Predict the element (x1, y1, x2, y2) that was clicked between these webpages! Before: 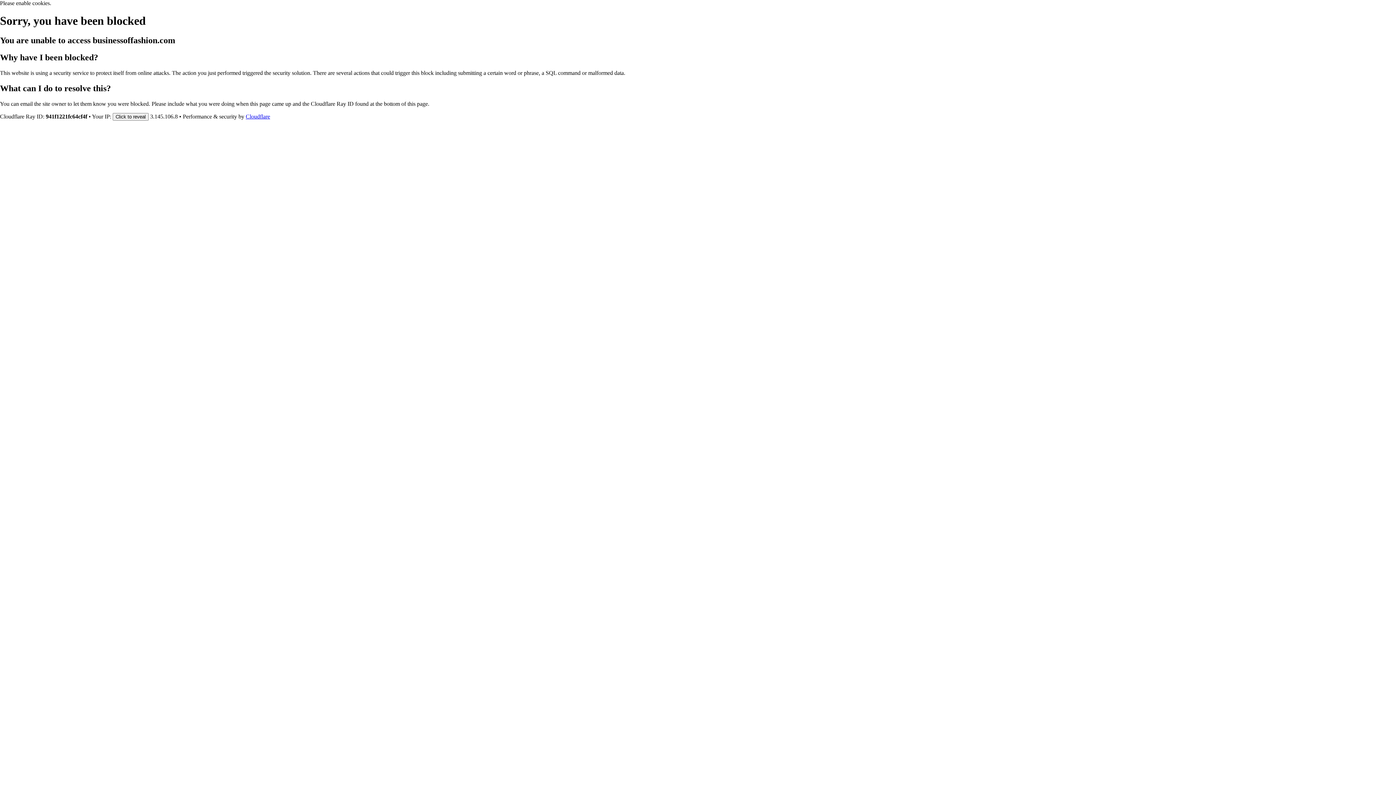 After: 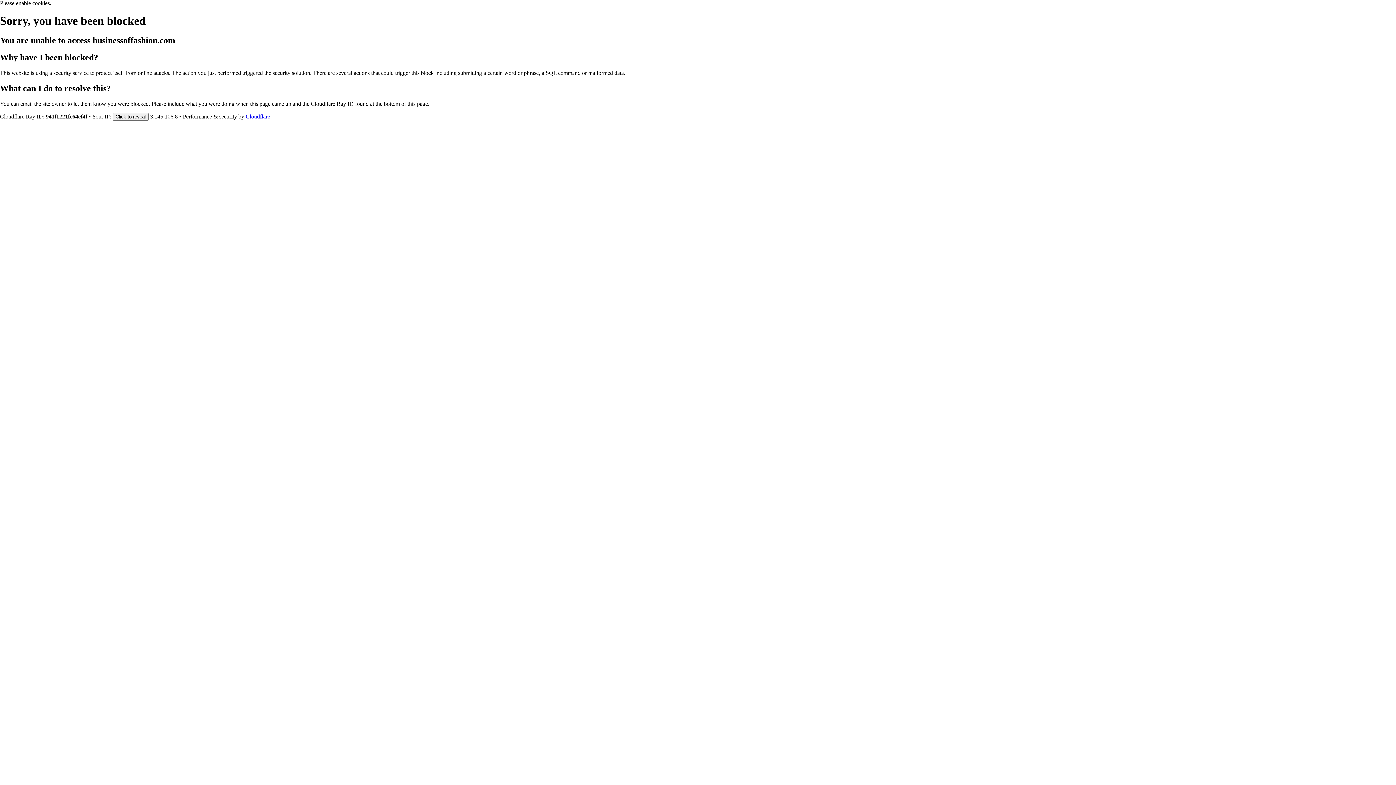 Action: bbox: (245, 113, 270, 119) label: Cloudflare